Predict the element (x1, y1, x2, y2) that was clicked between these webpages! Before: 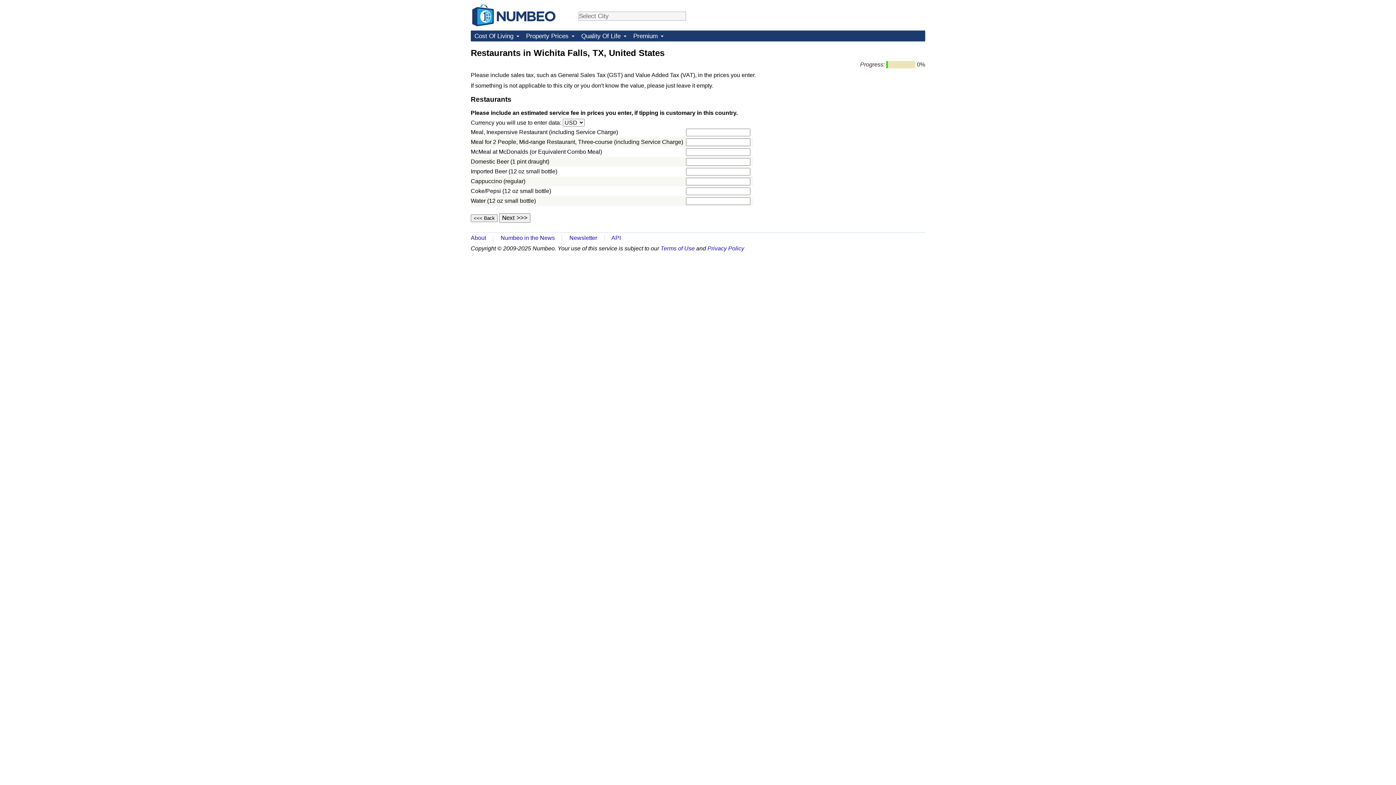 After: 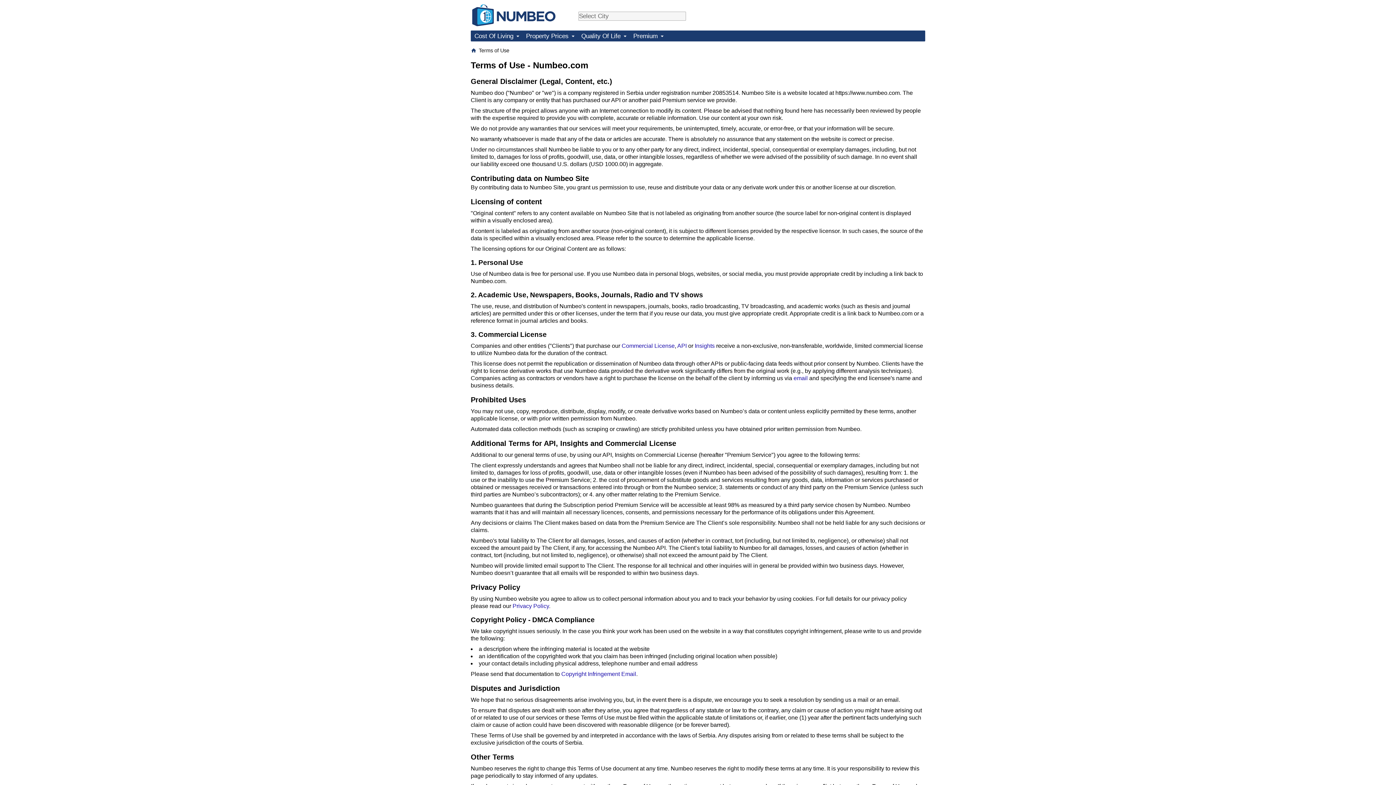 Action: bbox: (660, 245, 694, 251) label: Terms of Use